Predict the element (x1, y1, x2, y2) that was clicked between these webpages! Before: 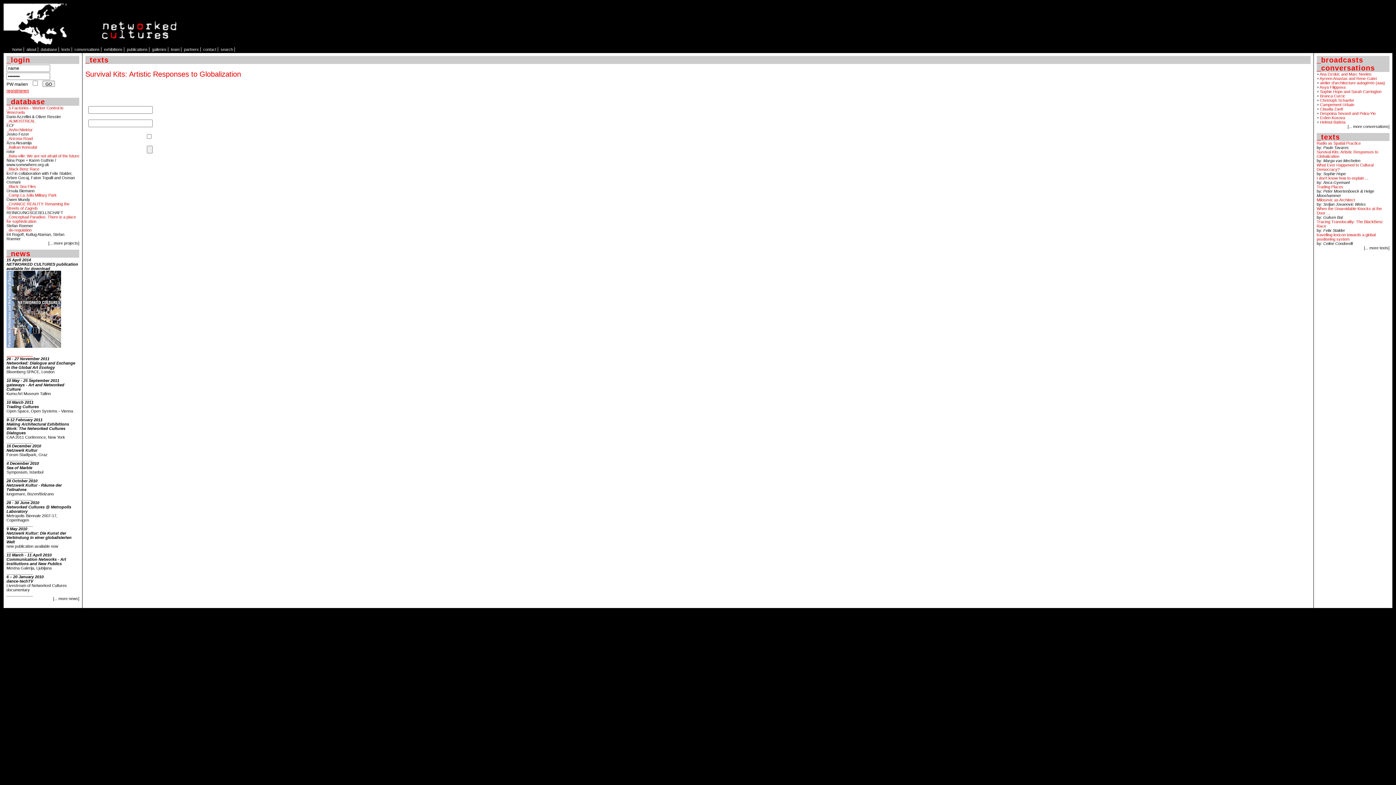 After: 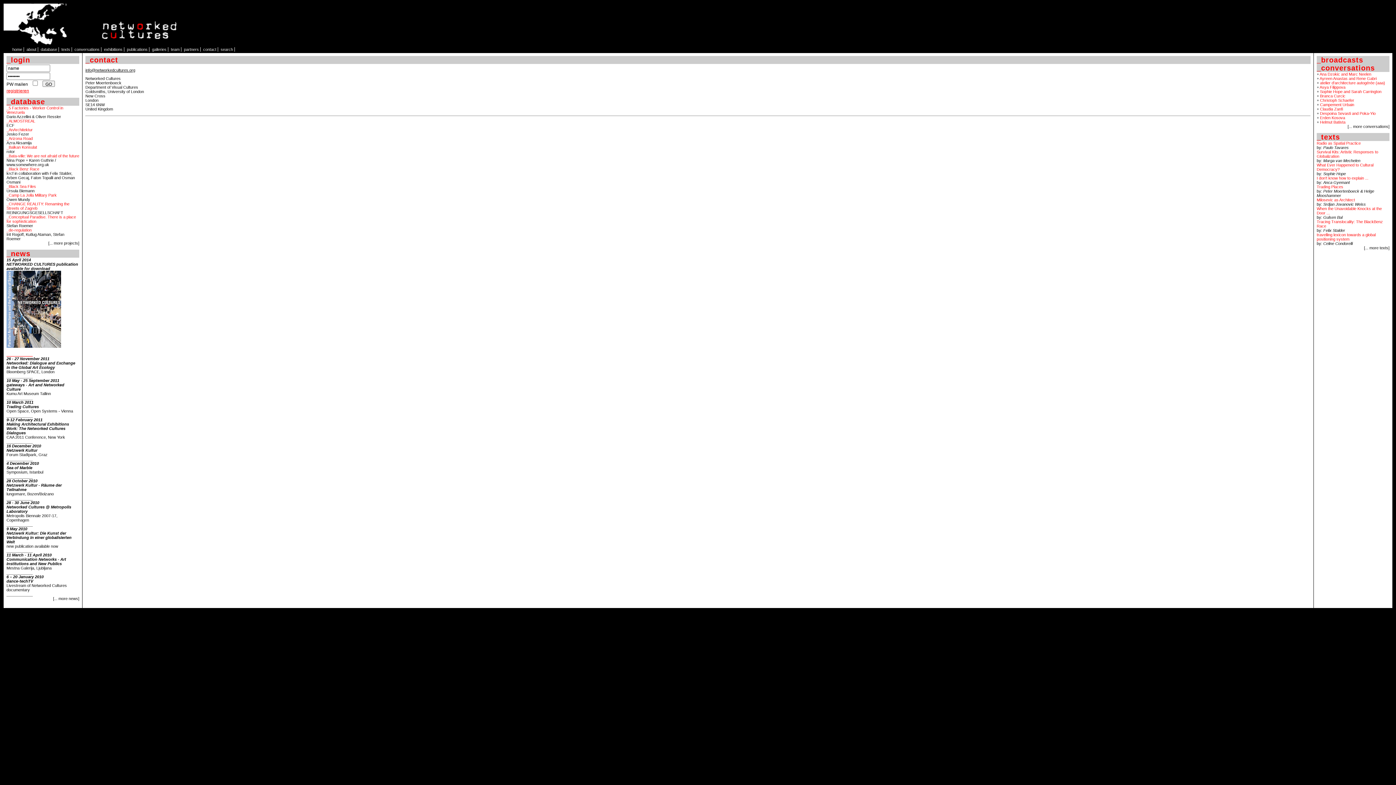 Action: bbox: (201, 47, 218, 51) label: contact